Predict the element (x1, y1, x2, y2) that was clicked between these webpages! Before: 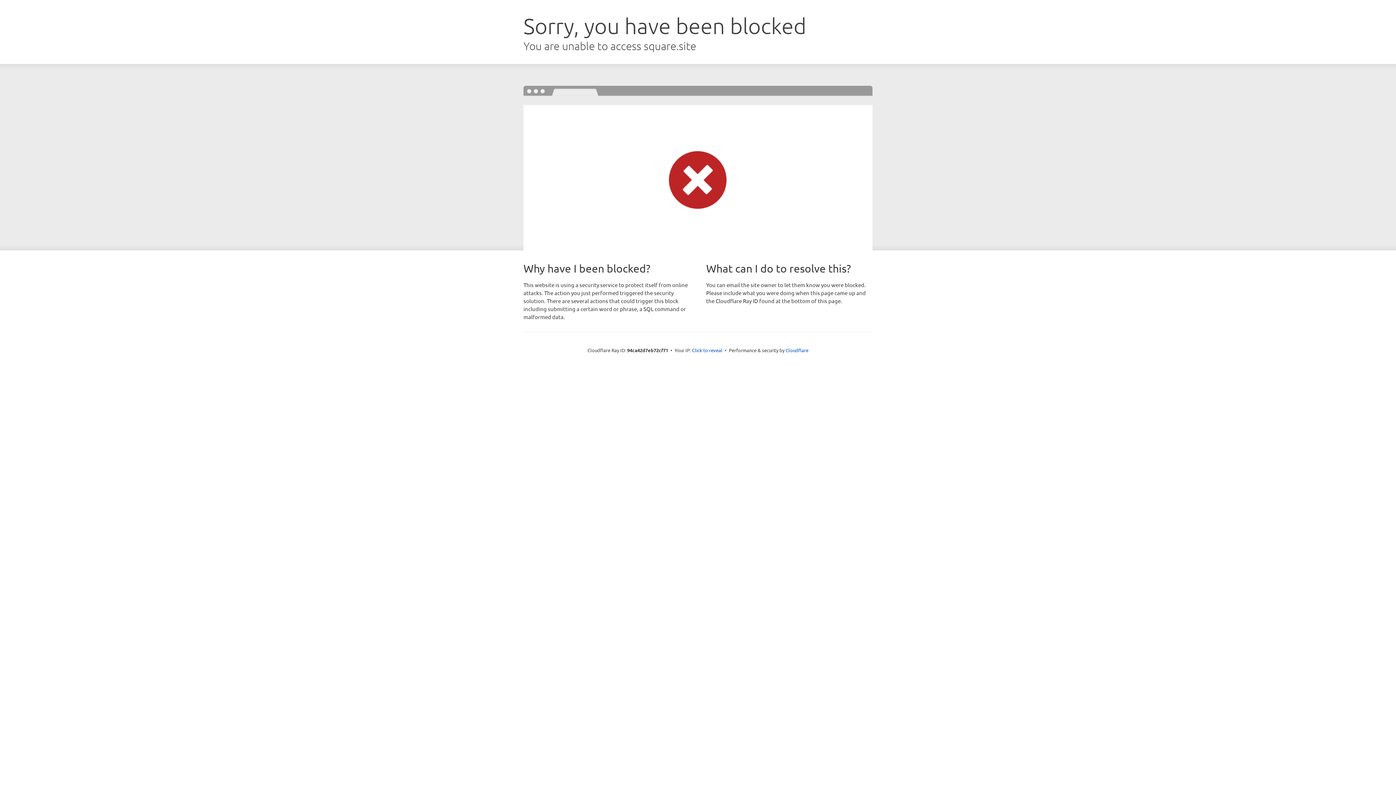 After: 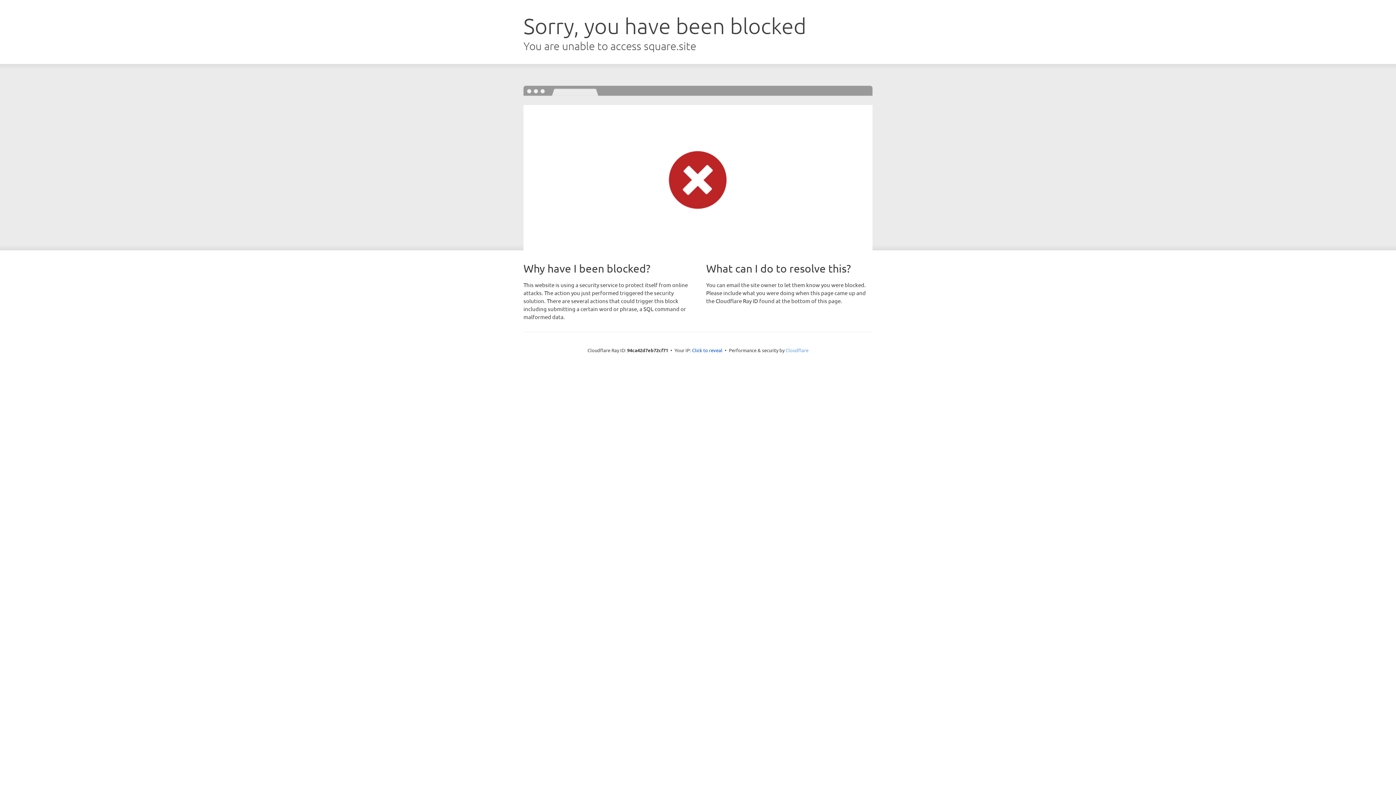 Action: label: Cloudflare bbox: (785, 347, 808, 353)